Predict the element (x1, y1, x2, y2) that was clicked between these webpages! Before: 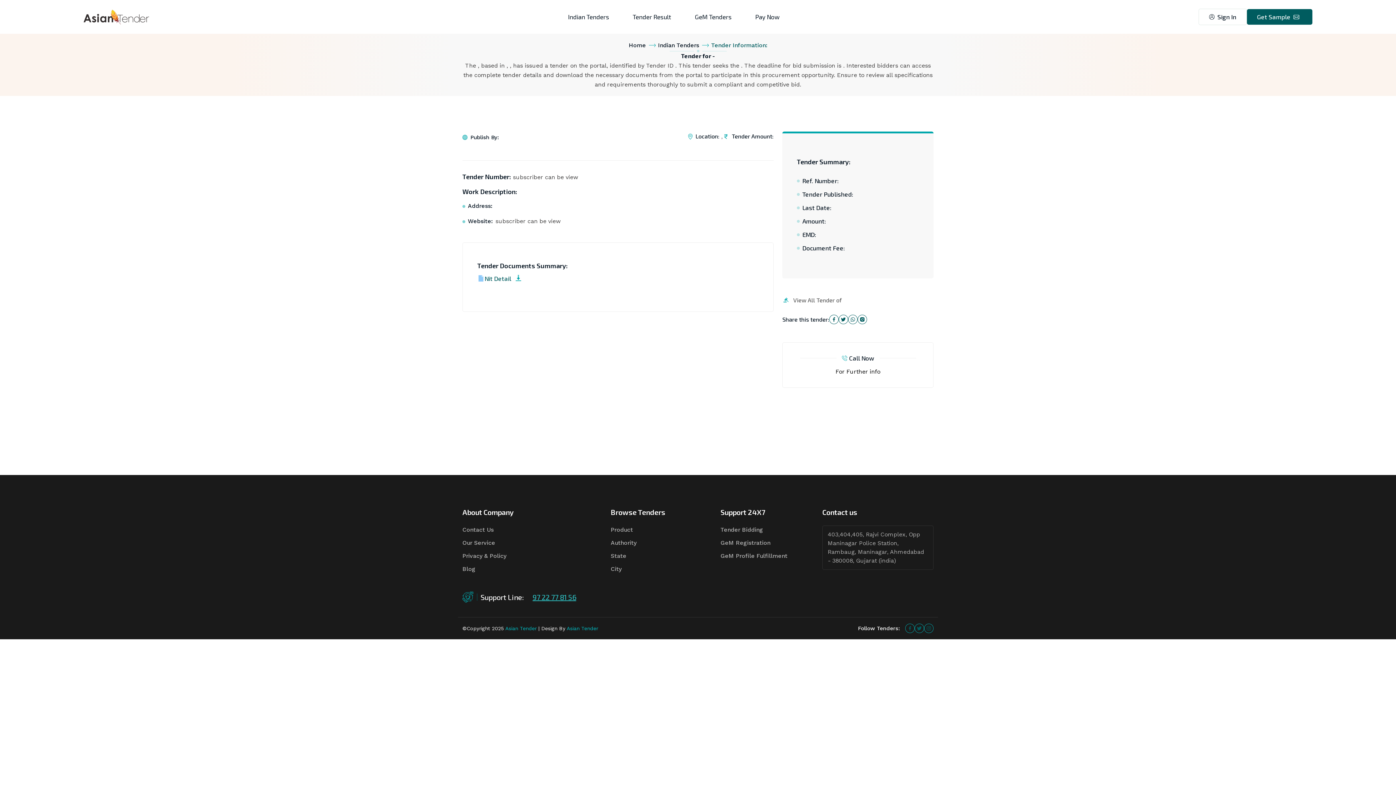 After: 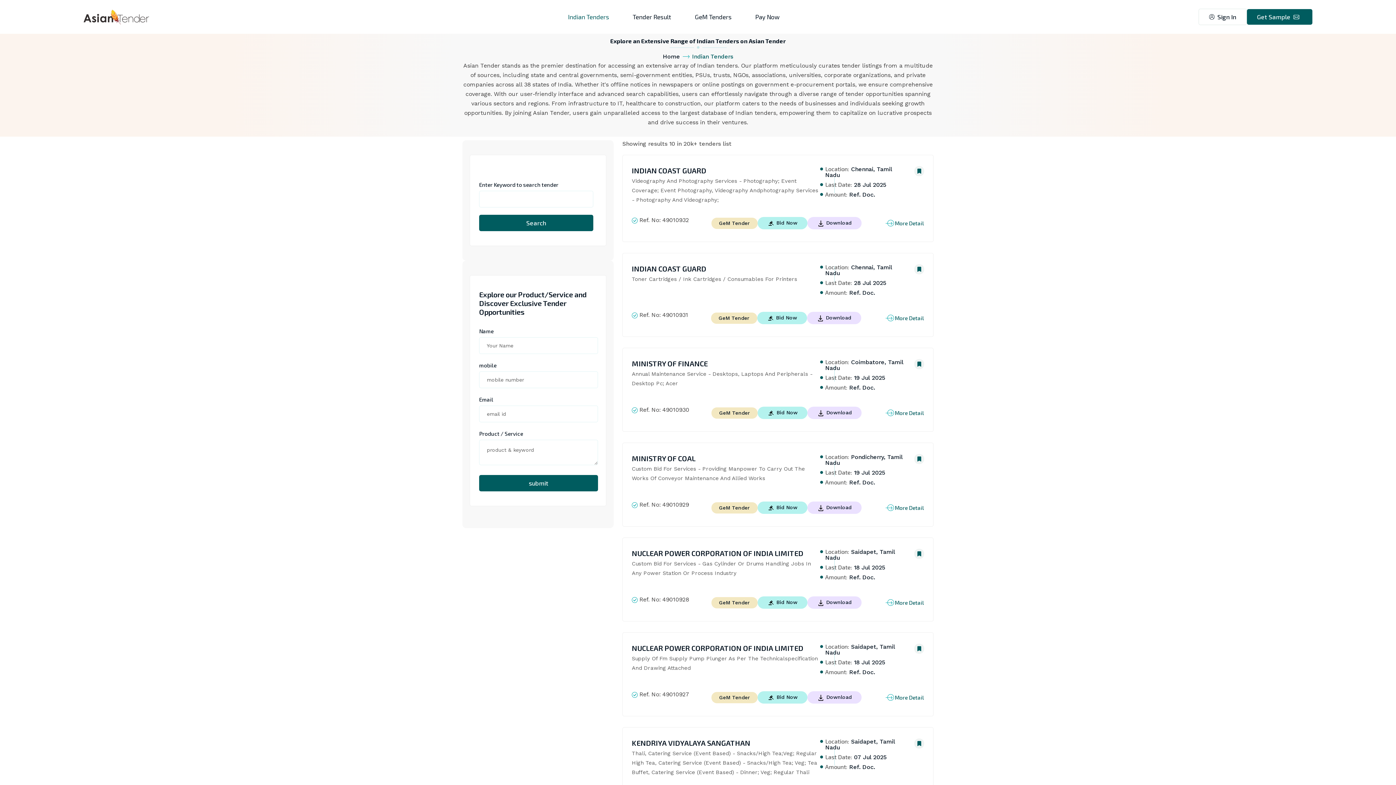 Action: bbox: (658, 41, 699, 48) label: Indian Tenders